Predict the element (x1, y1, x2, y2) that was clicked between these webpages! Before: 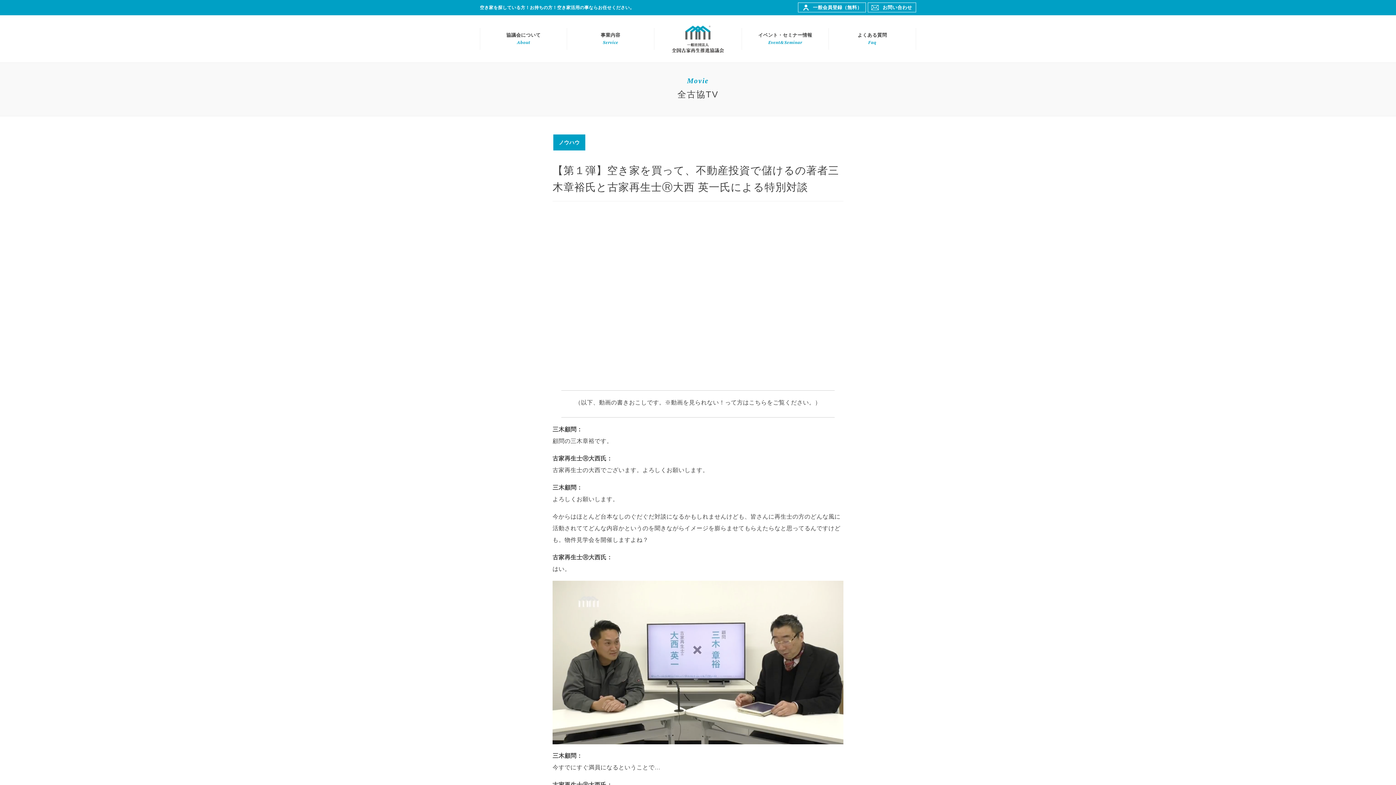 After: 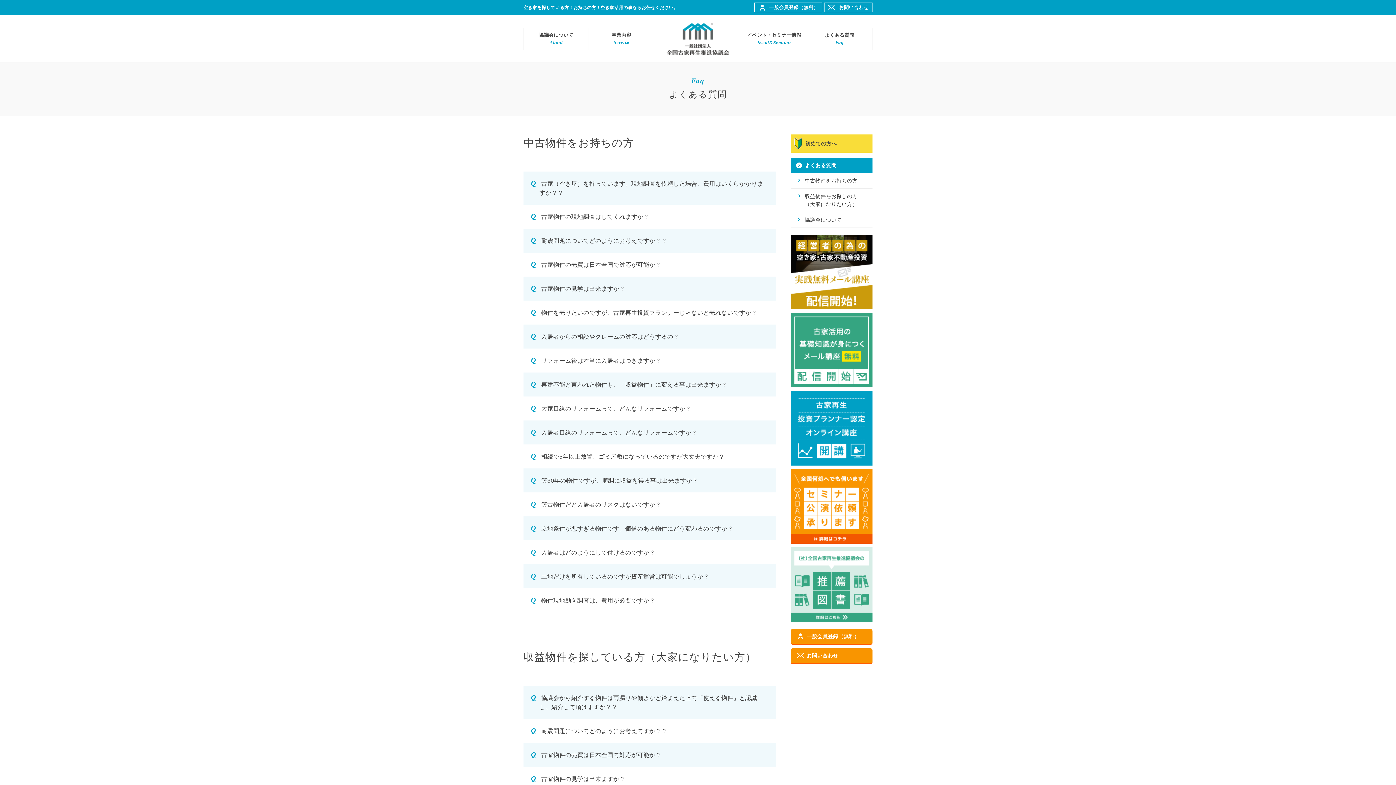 Action: bbox: (829, 31, 916, 46) label: よくある質問
Faq